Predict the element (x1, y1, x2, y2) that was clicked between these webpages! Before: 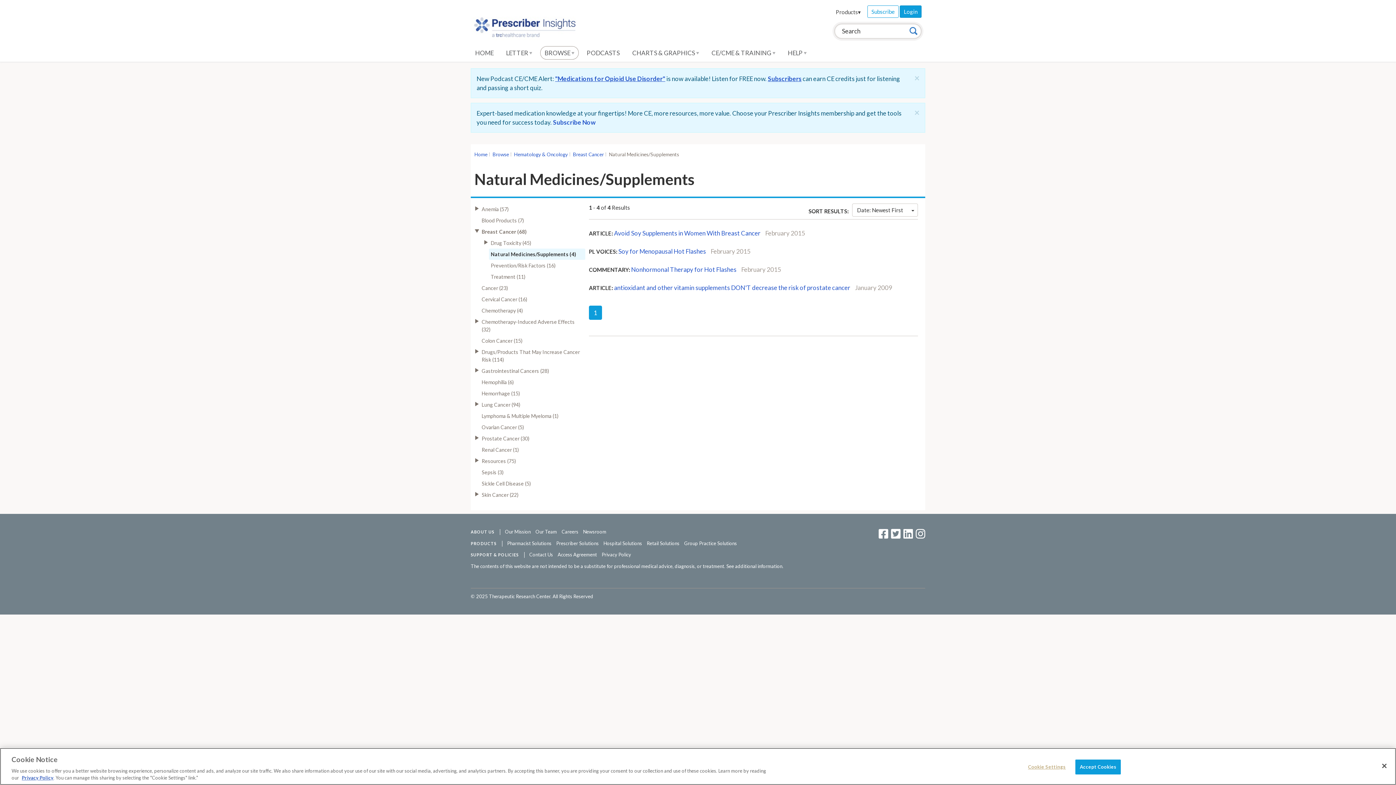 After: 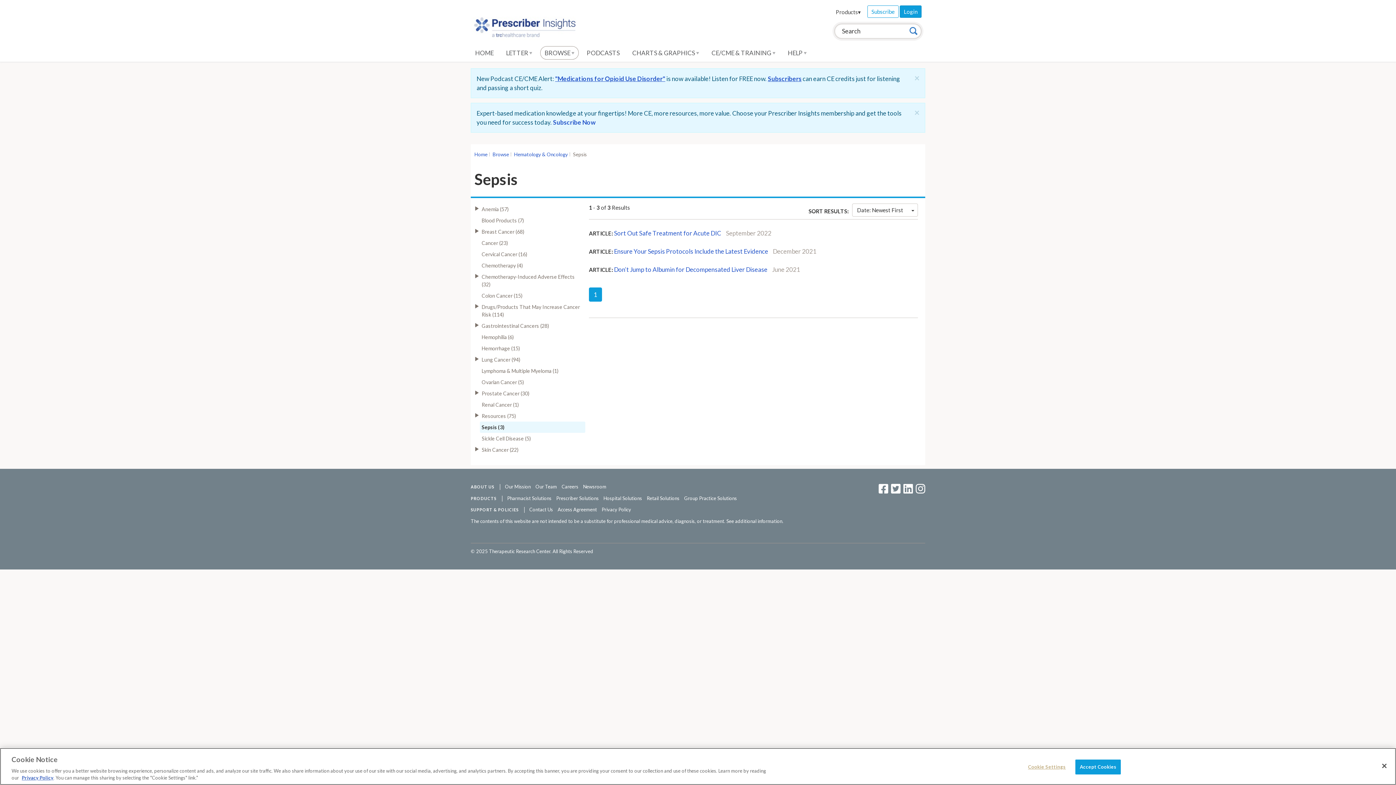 Action: label: Sepsis (3) bbox: (480, 466, 585, 478)